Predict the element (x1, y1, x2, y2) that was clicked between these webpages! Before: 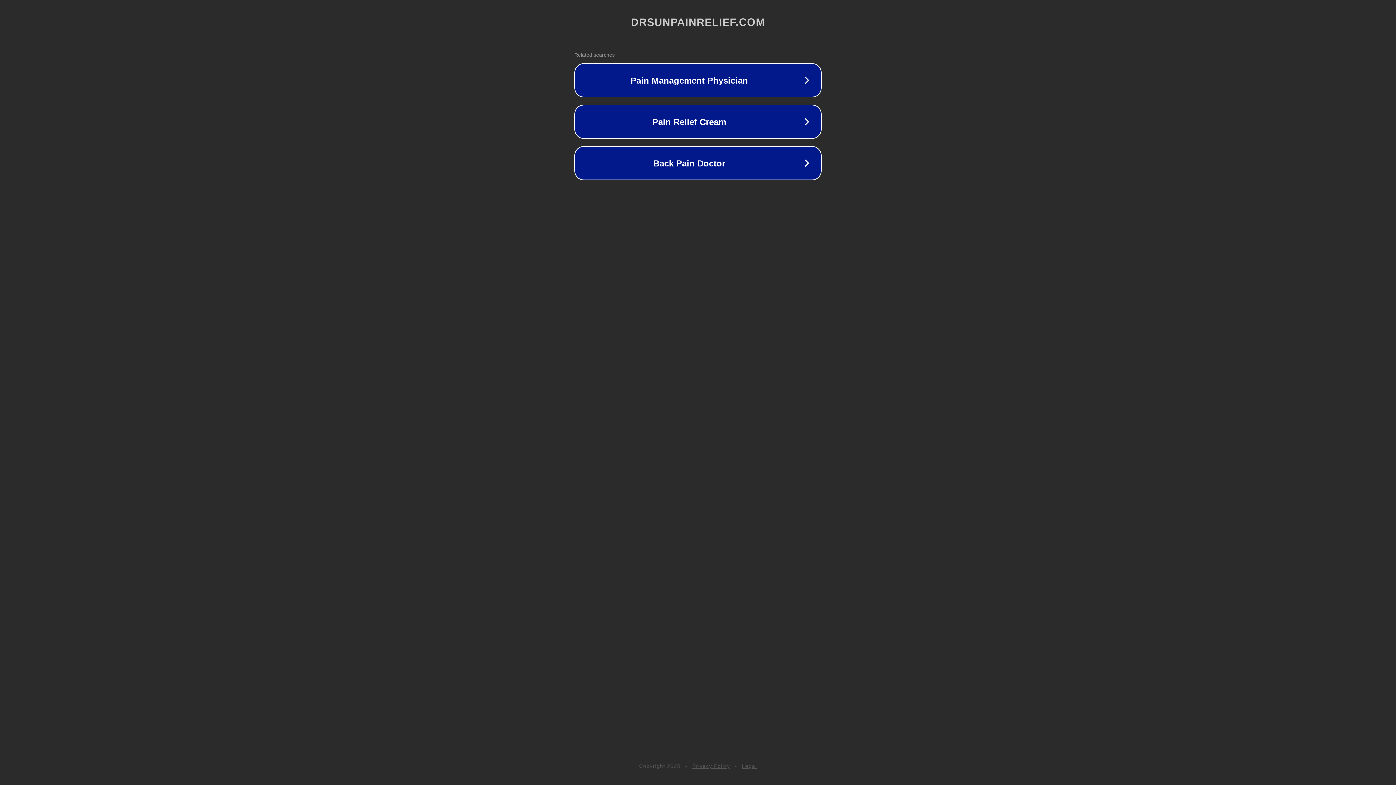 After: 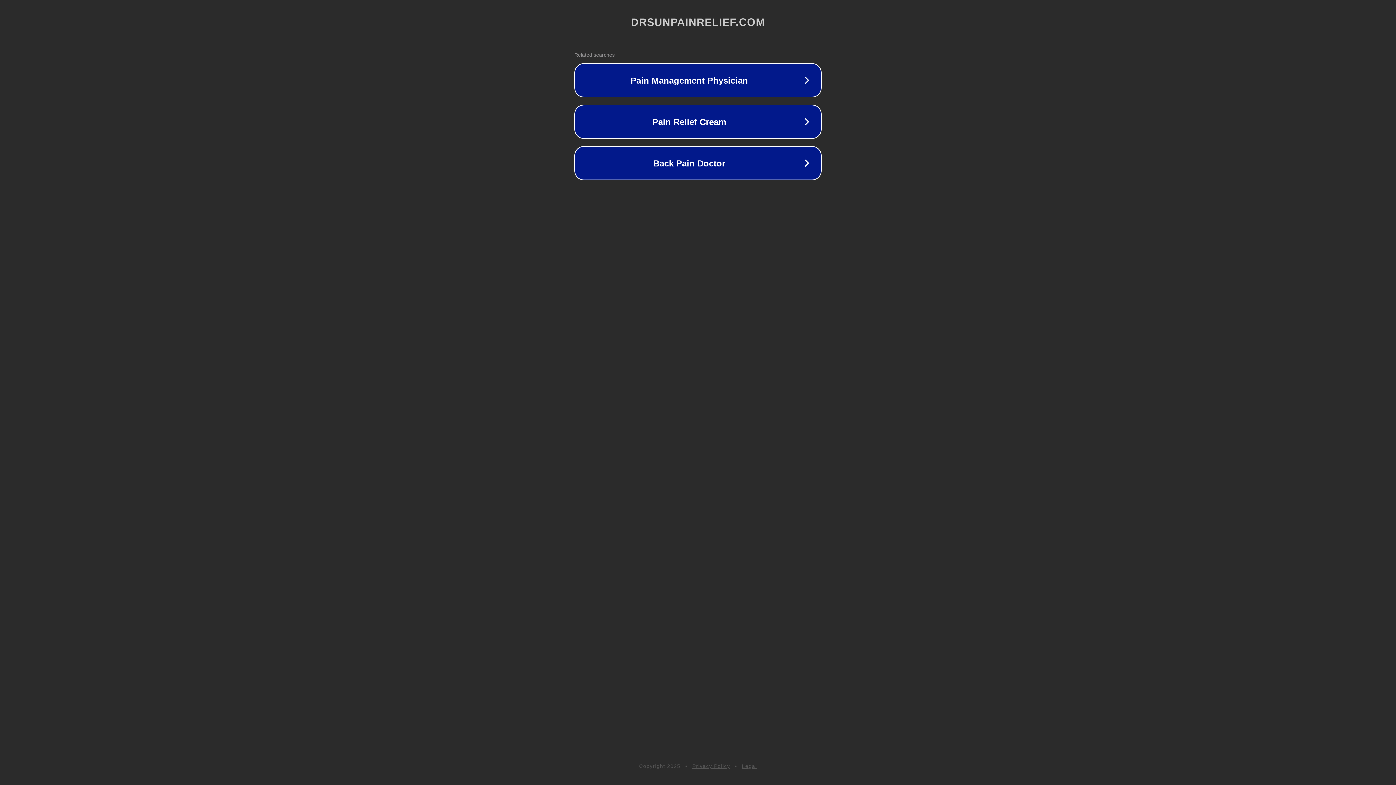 Action: label: Privacy Policy bbox: (692, 763, 730, 769)